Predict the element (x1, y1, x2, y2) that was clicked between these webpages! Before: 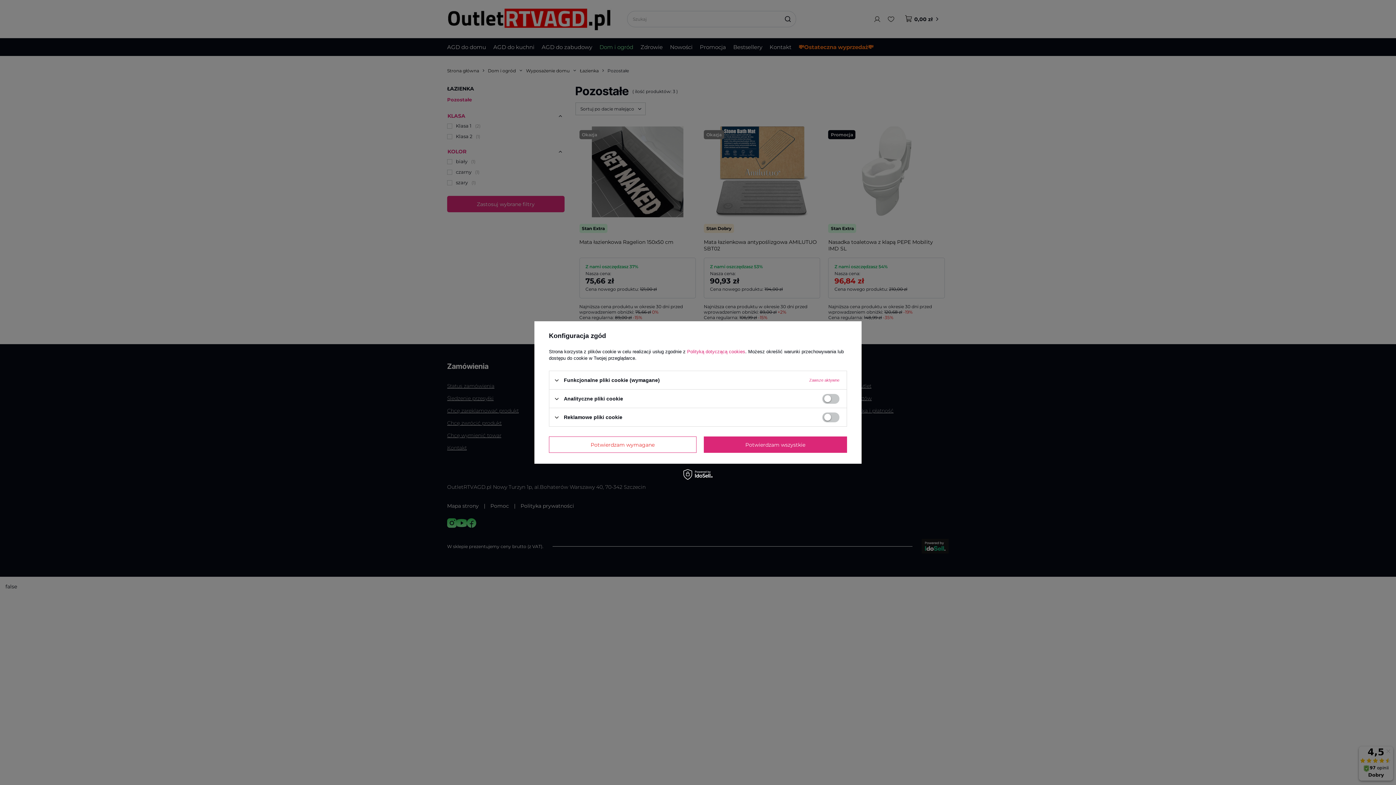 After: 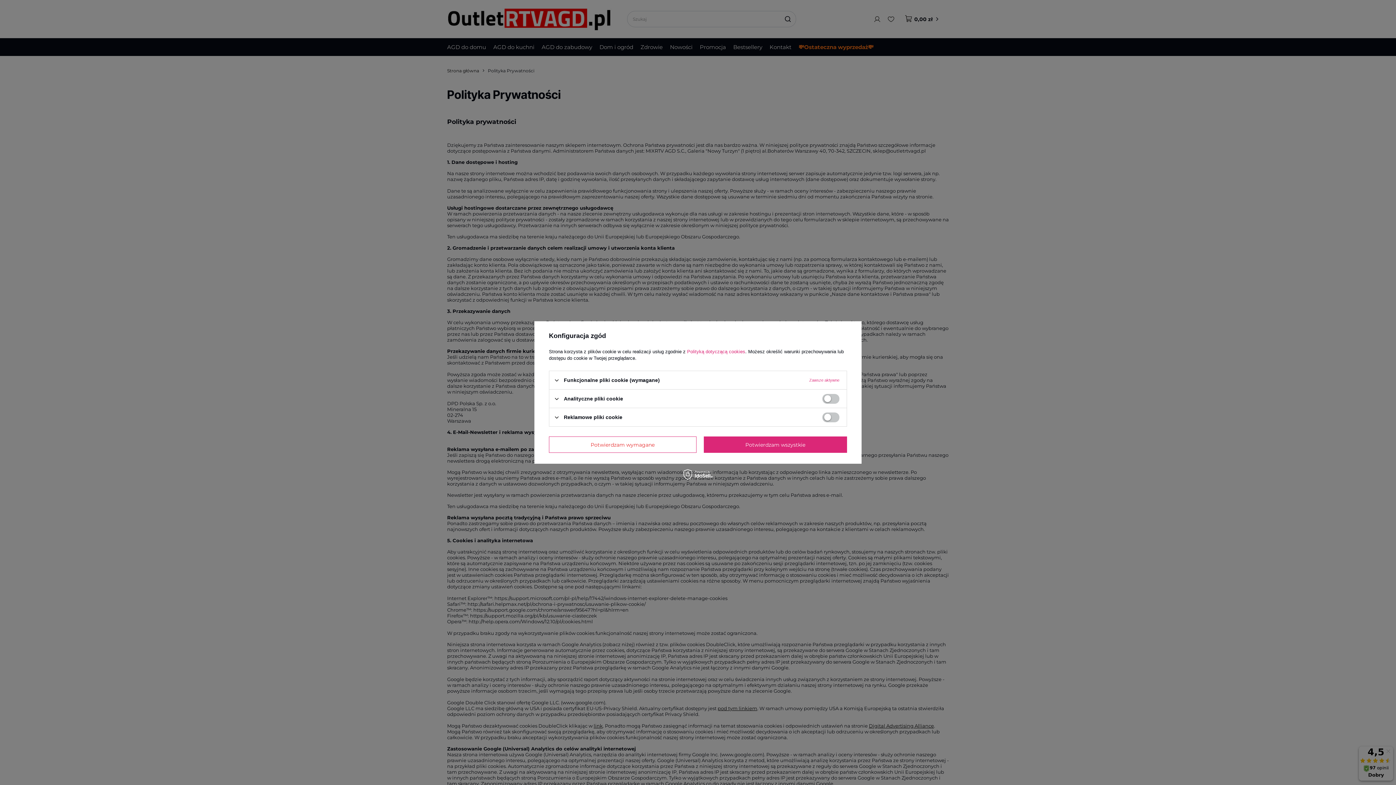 Action: label: Polityką dotyczącą cookies bbox: (687, 349, 745, 354)